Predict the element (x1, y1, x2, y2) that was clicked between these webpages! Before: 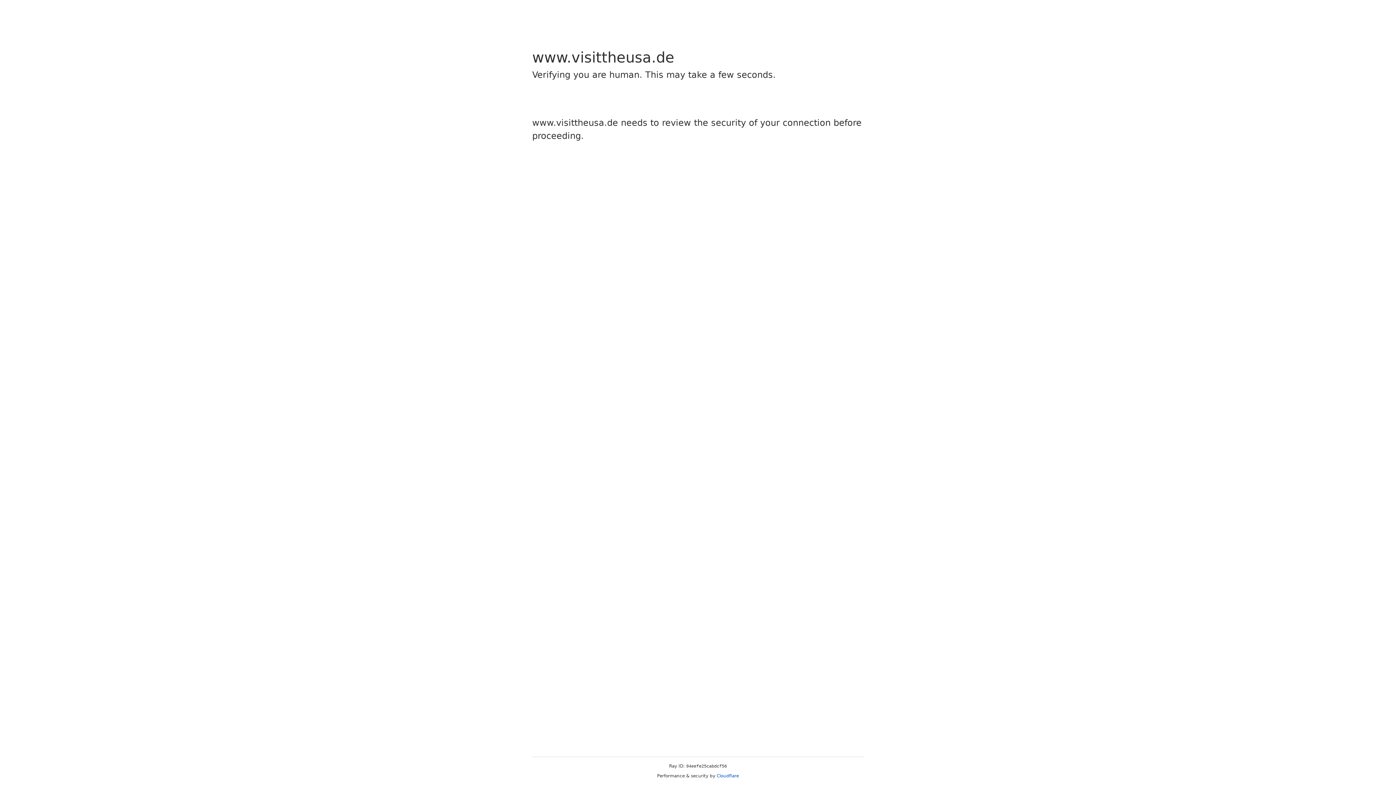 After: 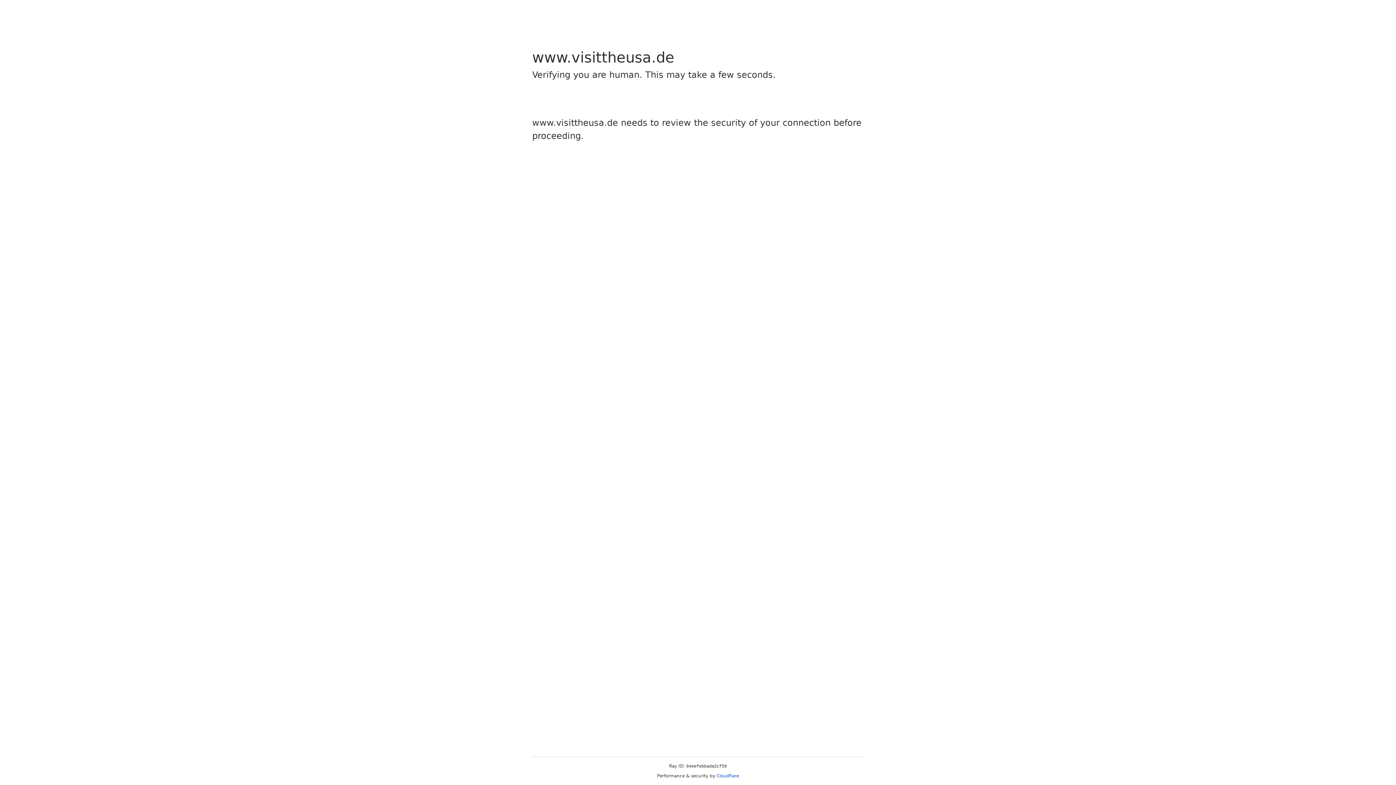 Action: label: Cloudflare bbox: (716, 773, 739, 778)